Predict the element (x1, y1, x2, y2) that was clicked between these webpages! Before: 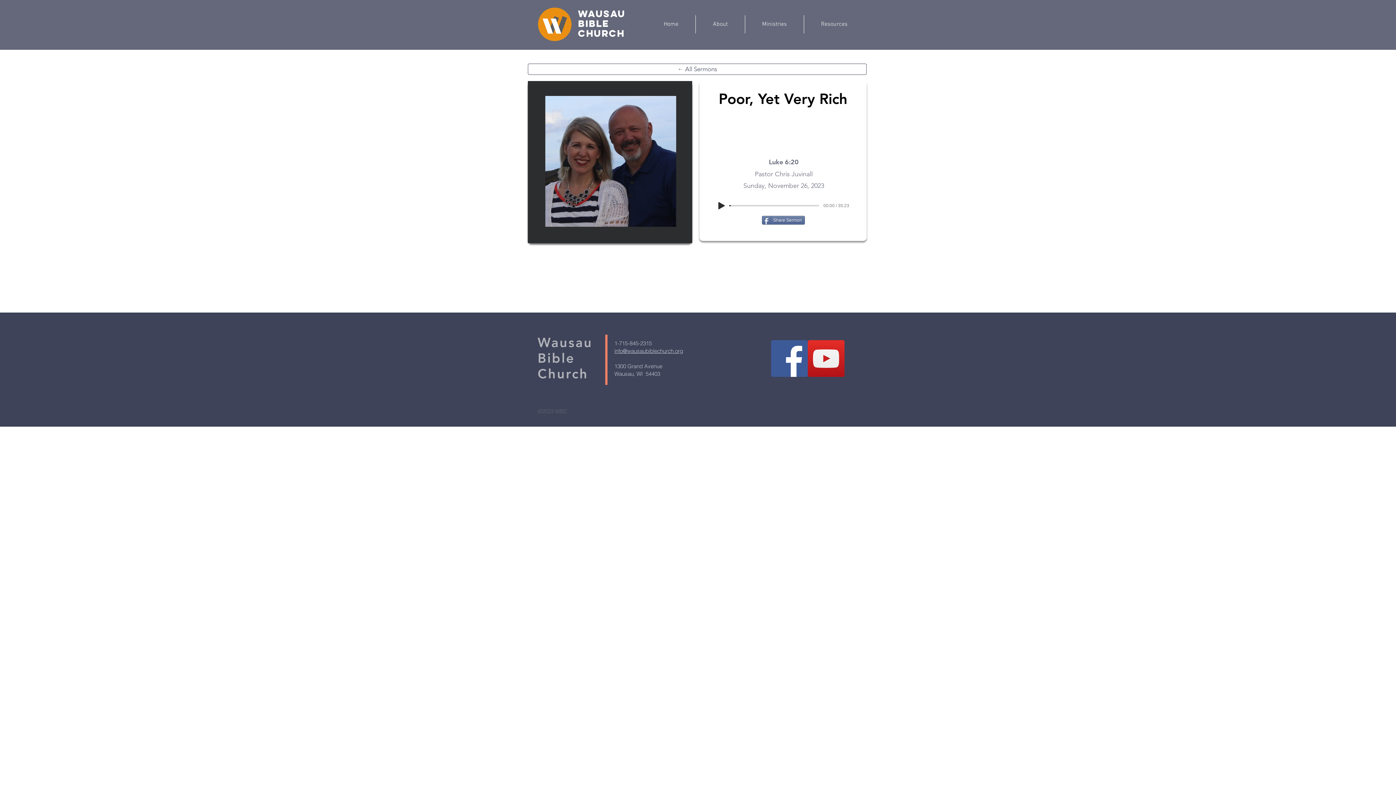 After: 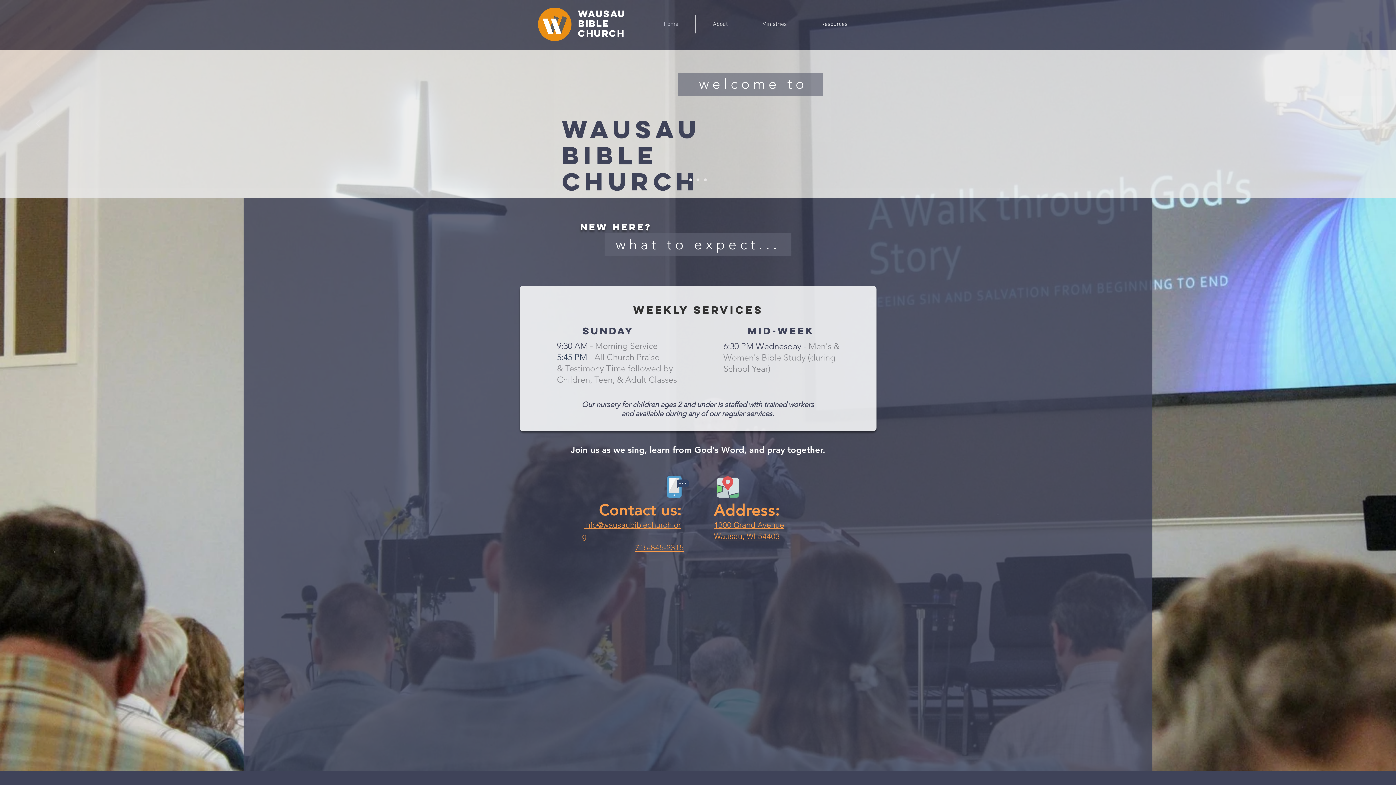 Action: bbox: (646, 15, 695, 33) label: Home